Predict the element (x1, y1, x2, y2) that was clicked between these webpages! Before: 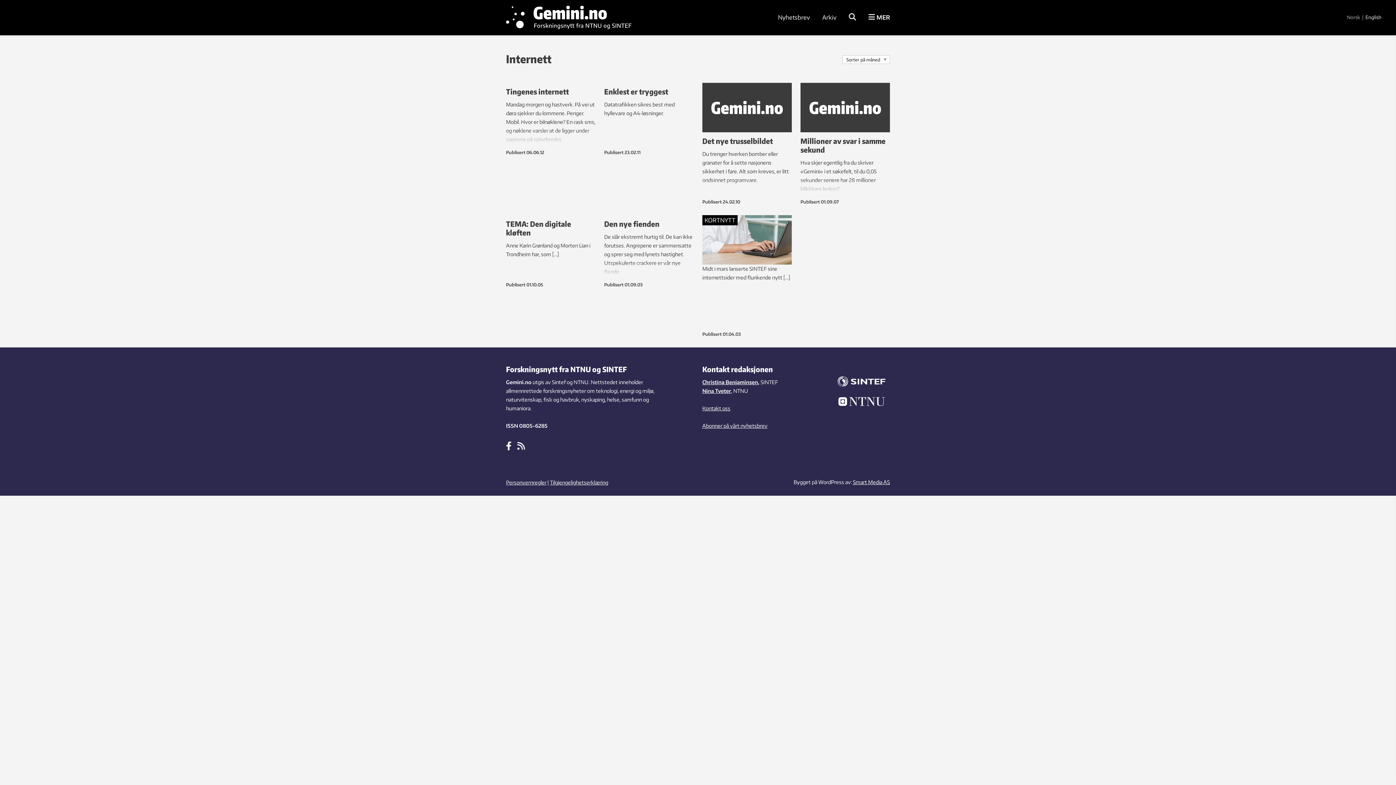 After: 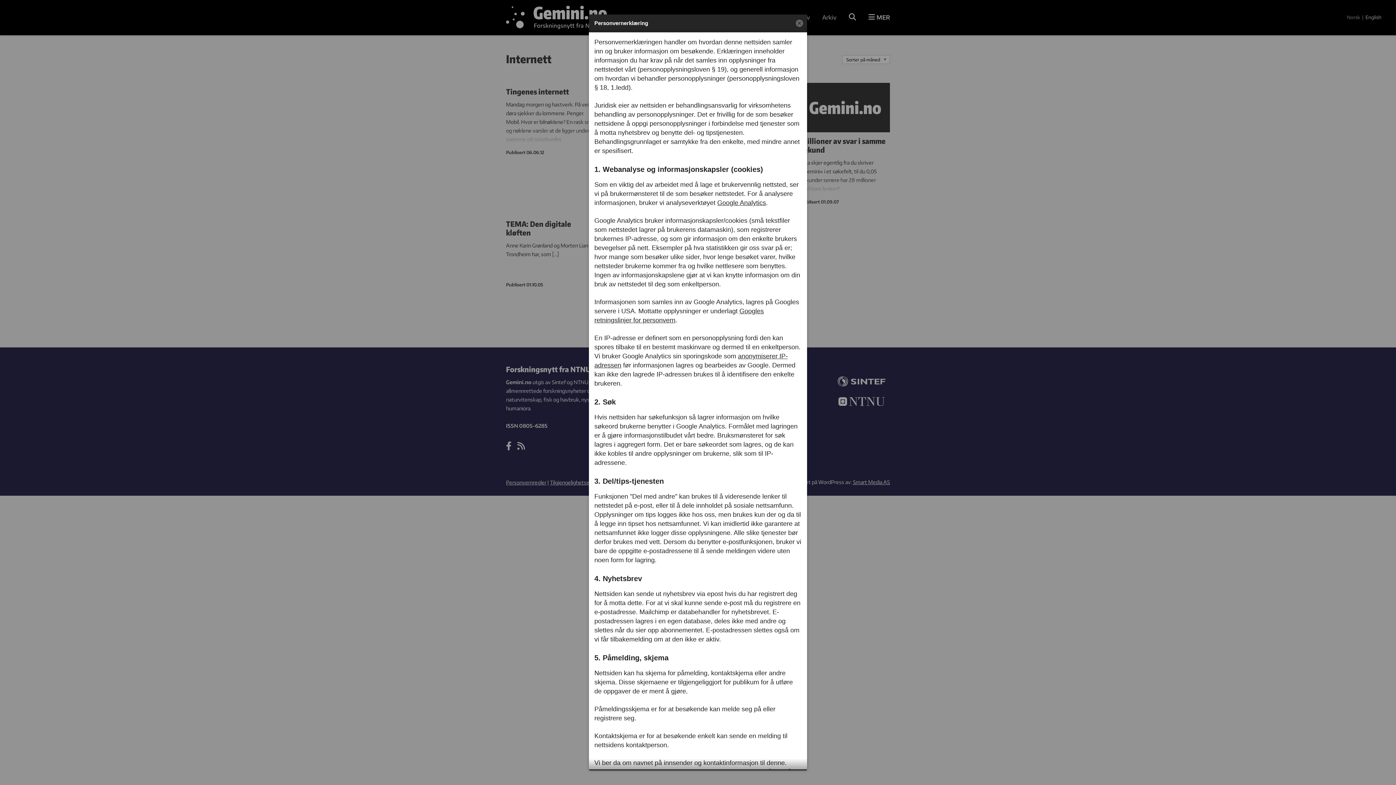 Action: label: Personvernregler bbox: (506, 478, 546, 487)